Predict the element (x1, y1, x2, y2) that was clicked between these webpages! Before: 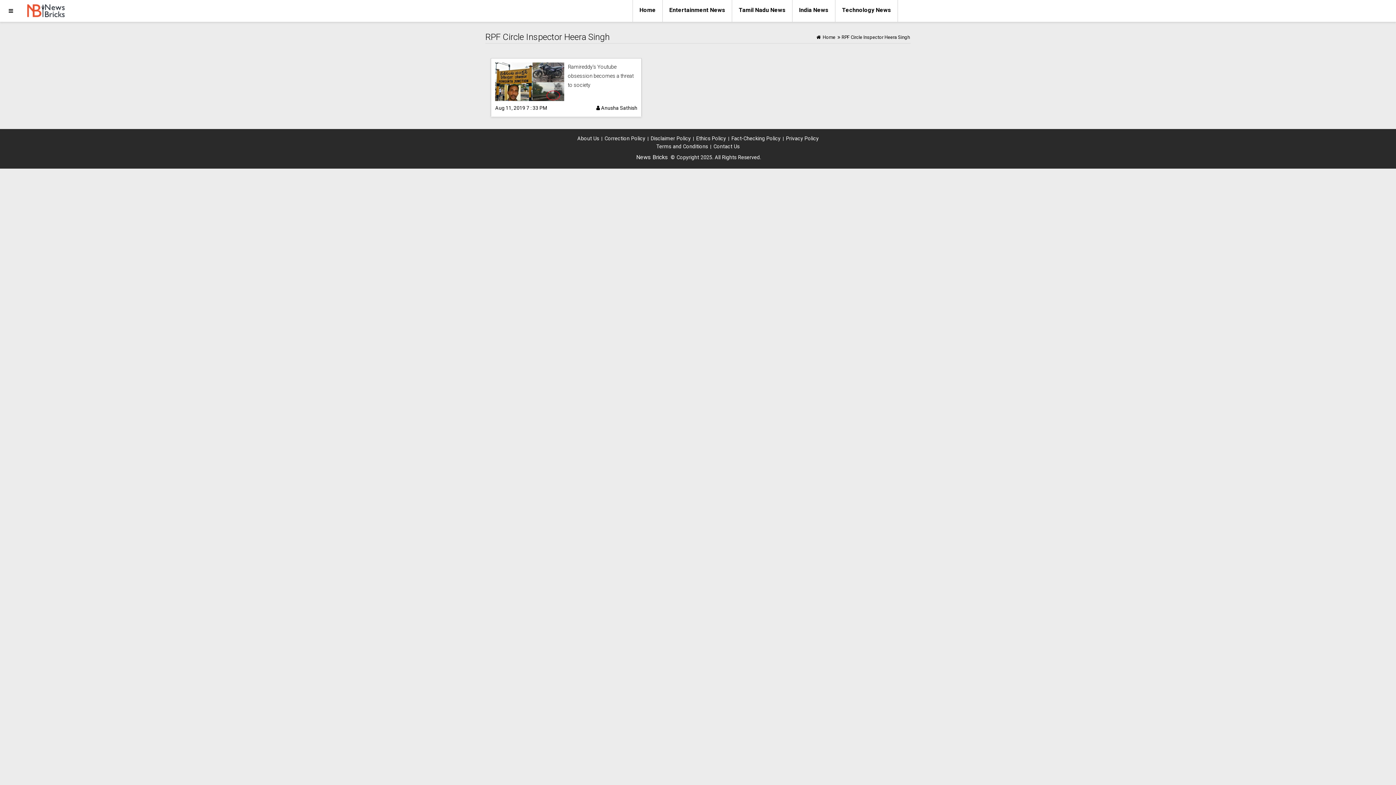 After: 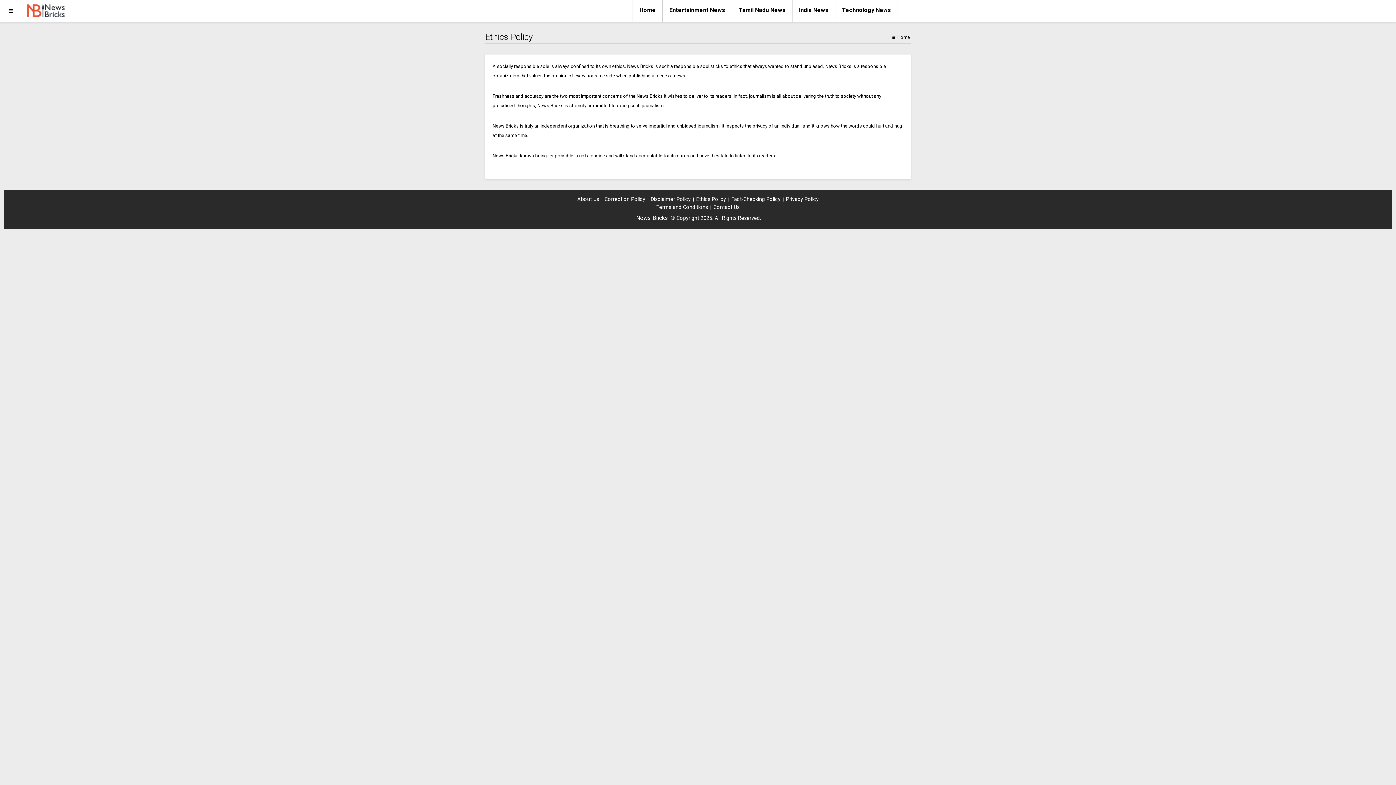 Action: bbox: (695, 134, 727, 142) label: Ethics Policy